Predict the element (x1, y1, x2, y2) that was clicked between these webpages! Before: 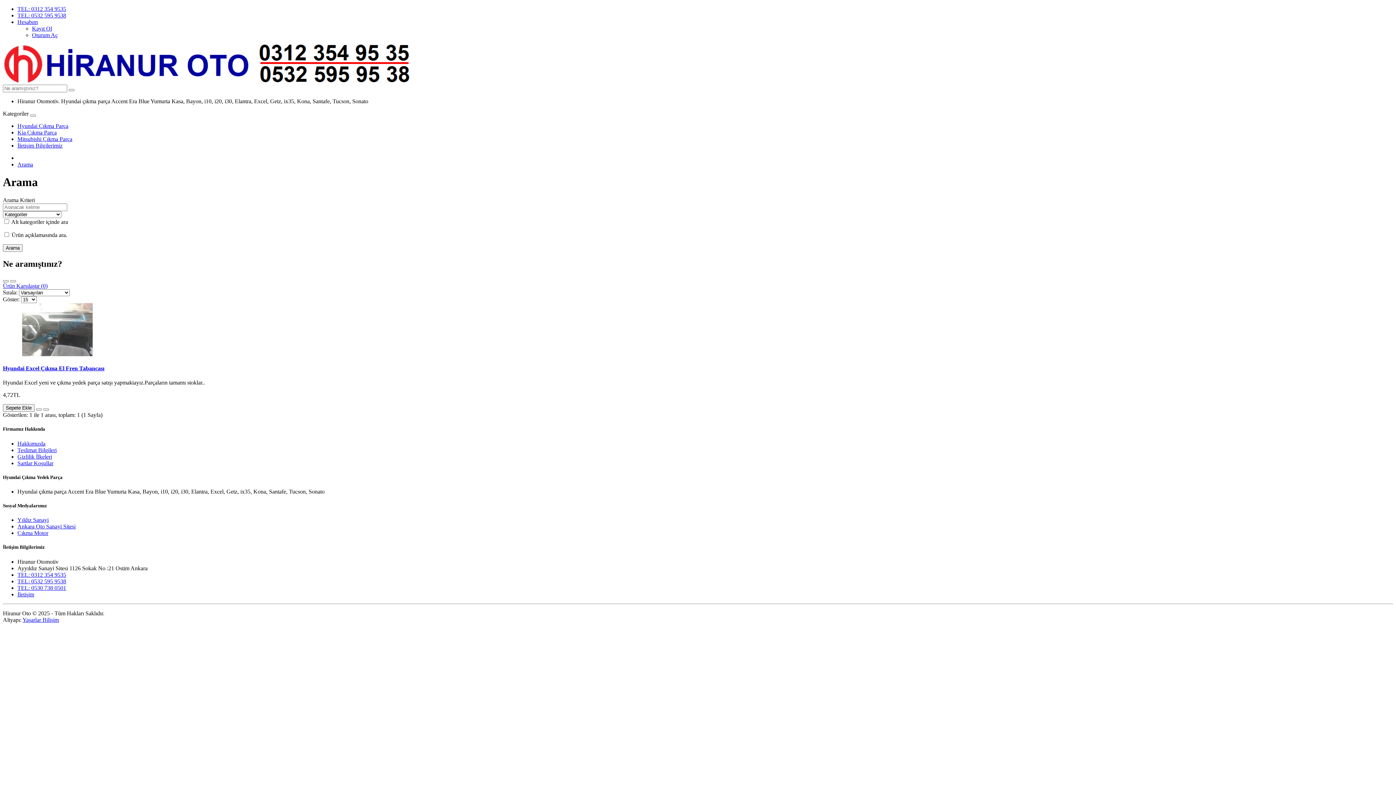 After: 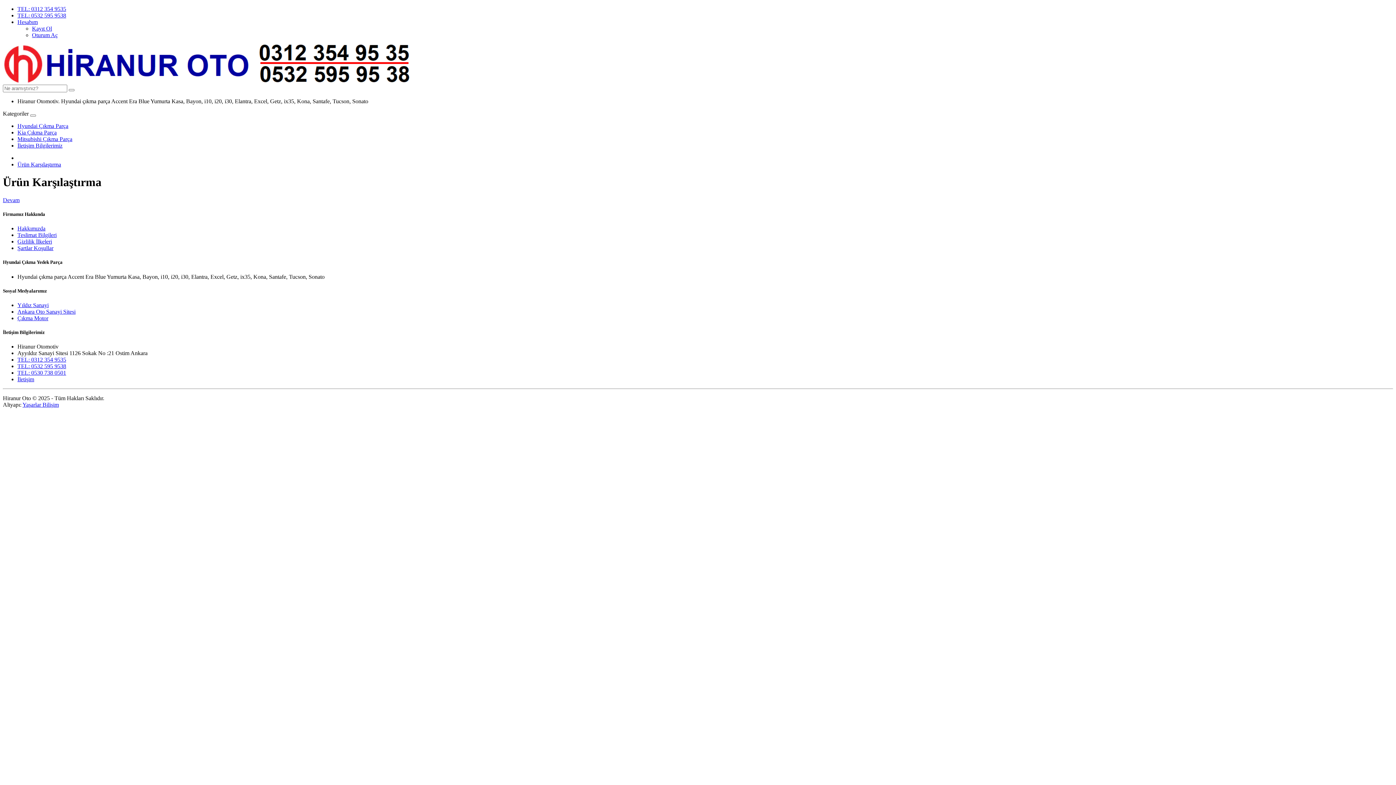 Action: label: Ürün Karşılaştır (0) bbox: (2, 282, 47, 288)